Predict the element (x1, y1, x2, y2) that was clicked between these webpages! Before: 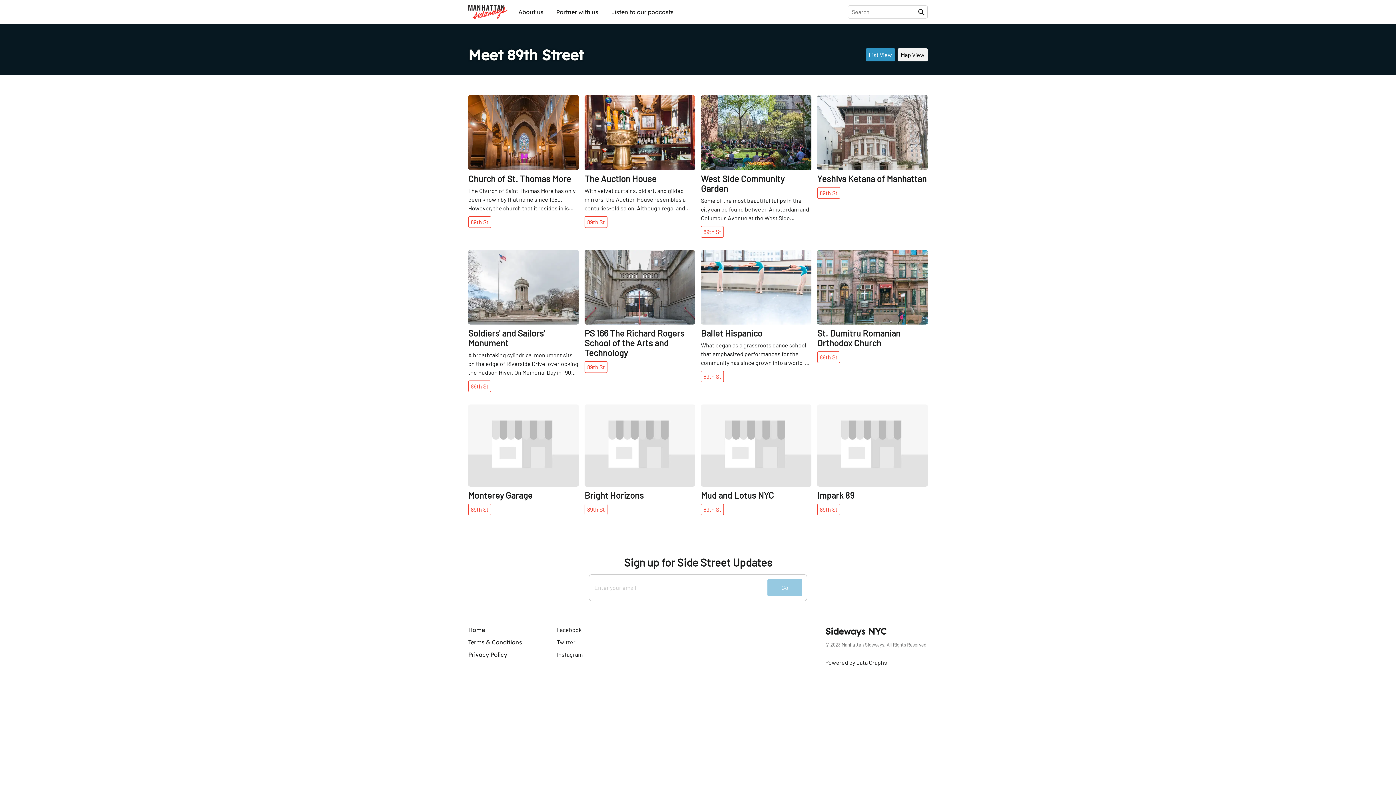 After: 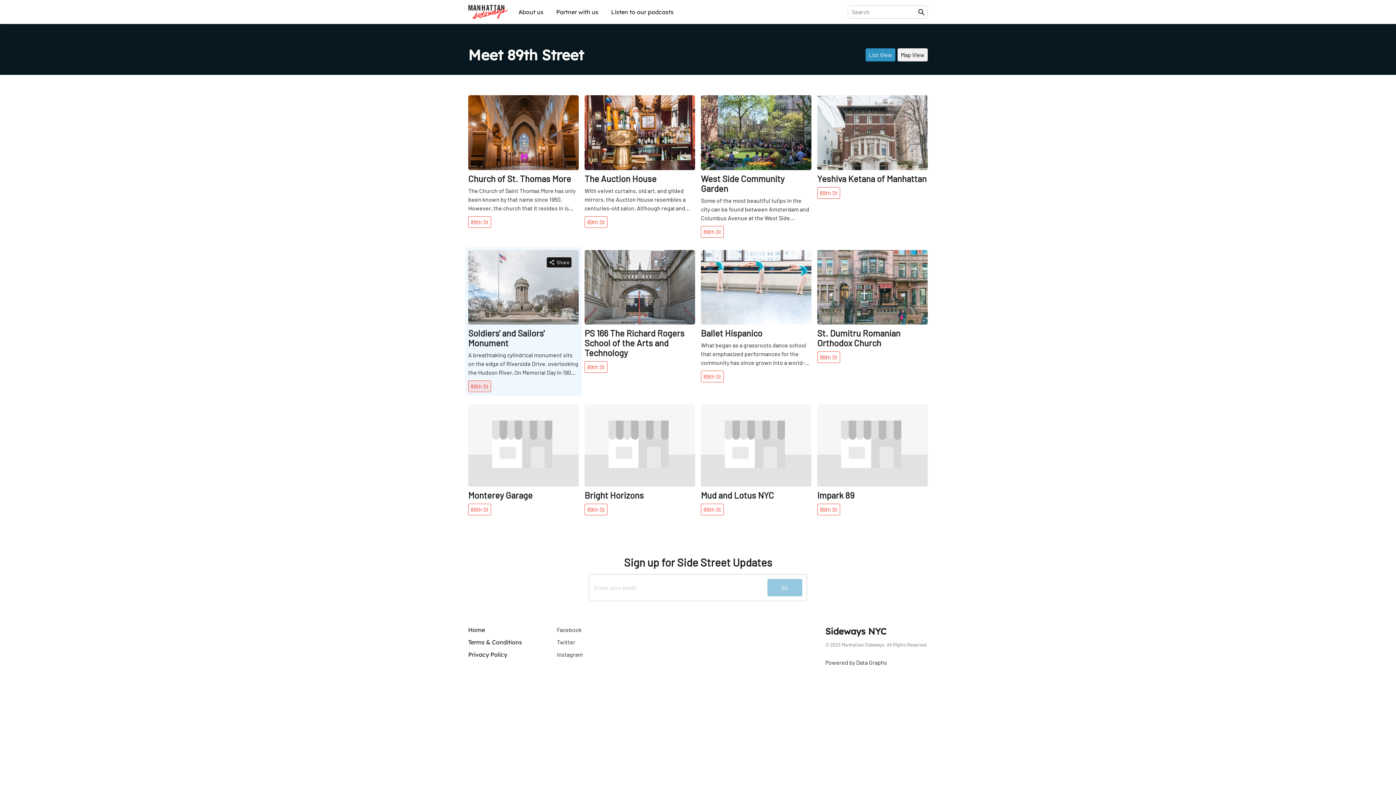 Action: bbox: (468, 380, 491, 392) label: 89th St